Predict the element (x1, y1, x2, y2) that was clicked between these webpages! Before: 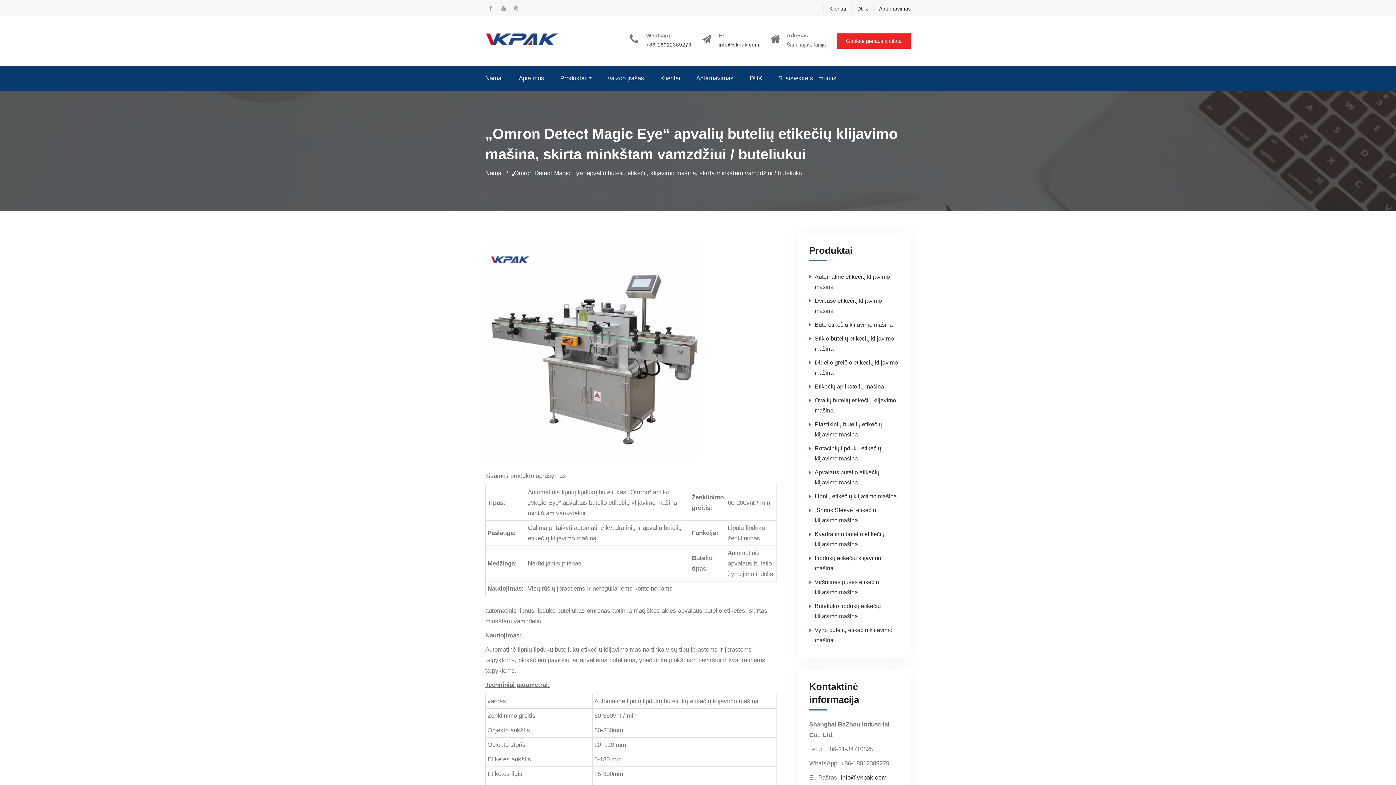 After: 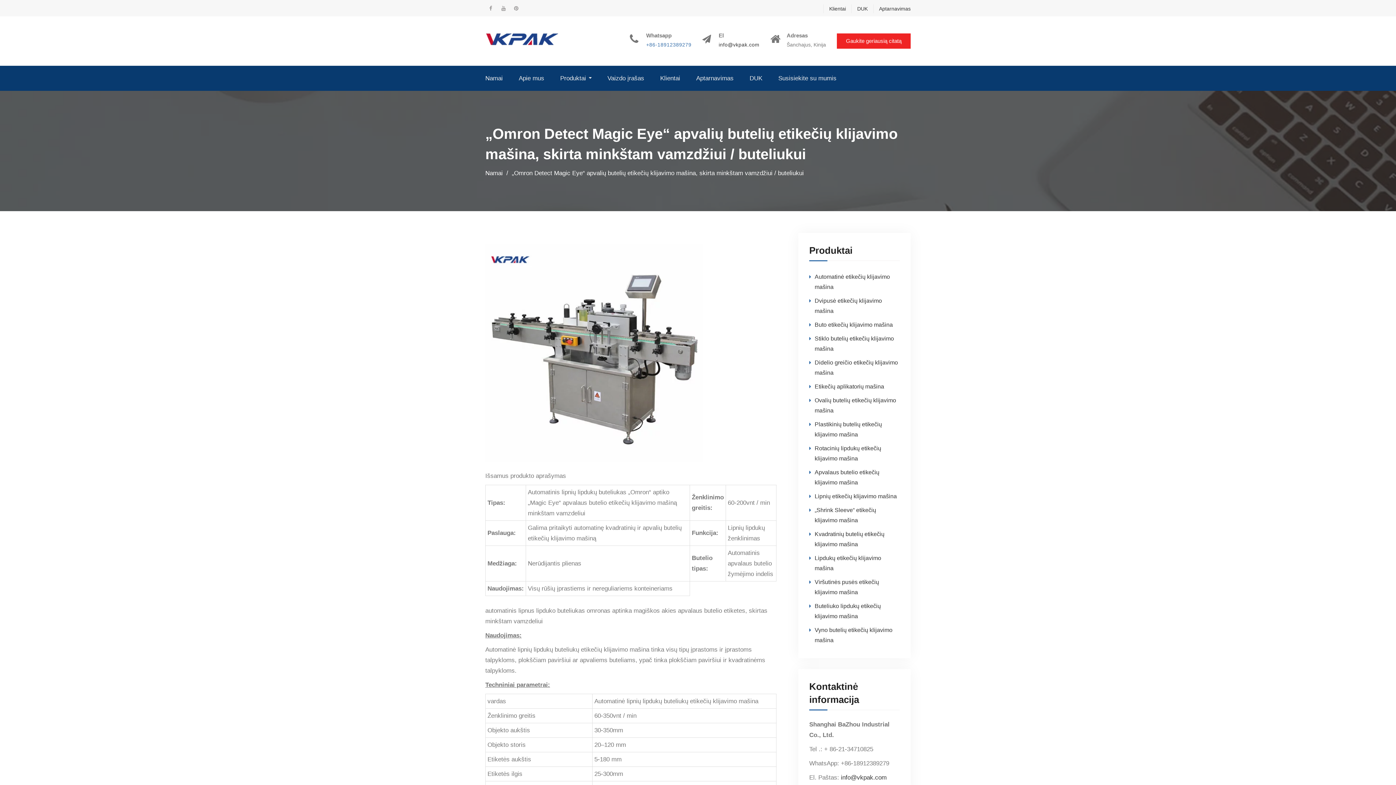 Action: bbox: (646, 42, 691, 46) label: +86-18912389279